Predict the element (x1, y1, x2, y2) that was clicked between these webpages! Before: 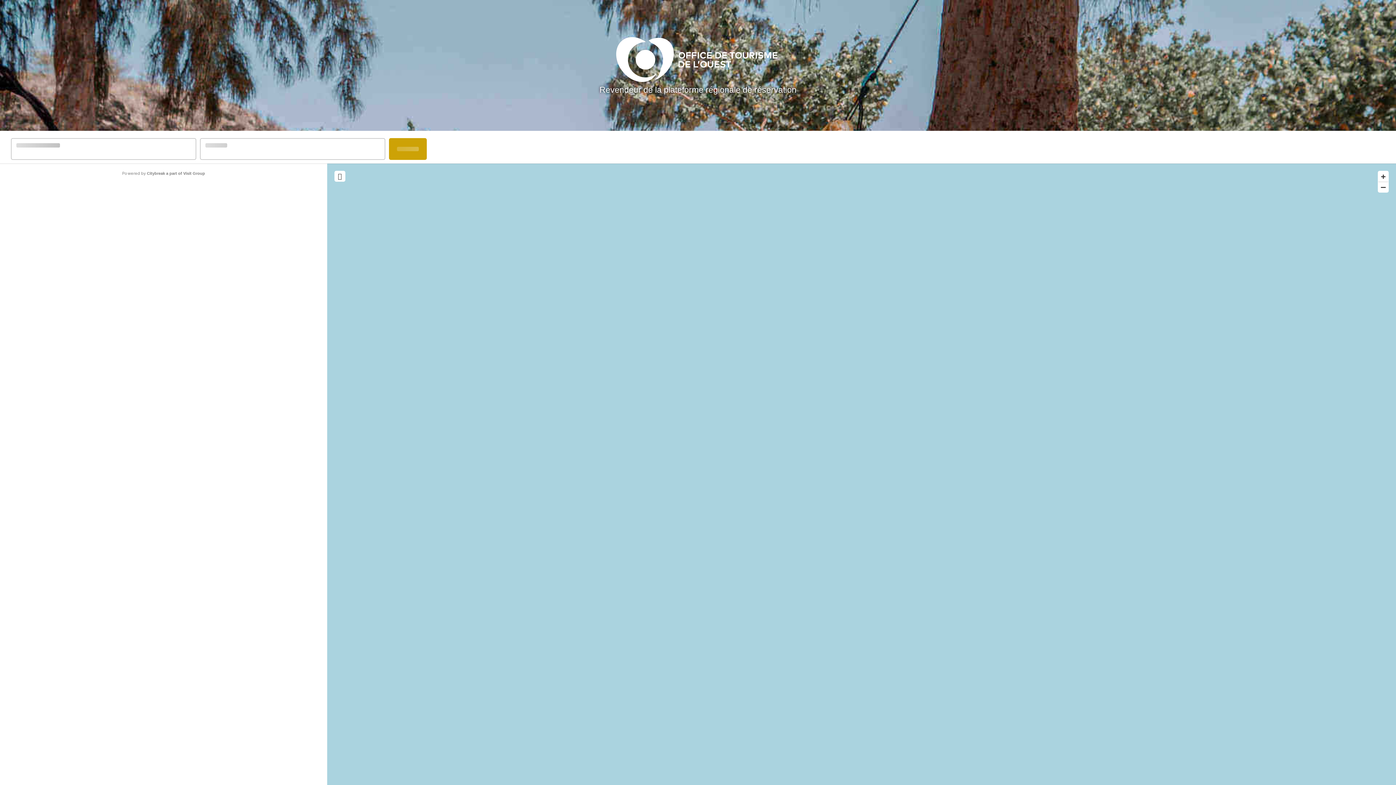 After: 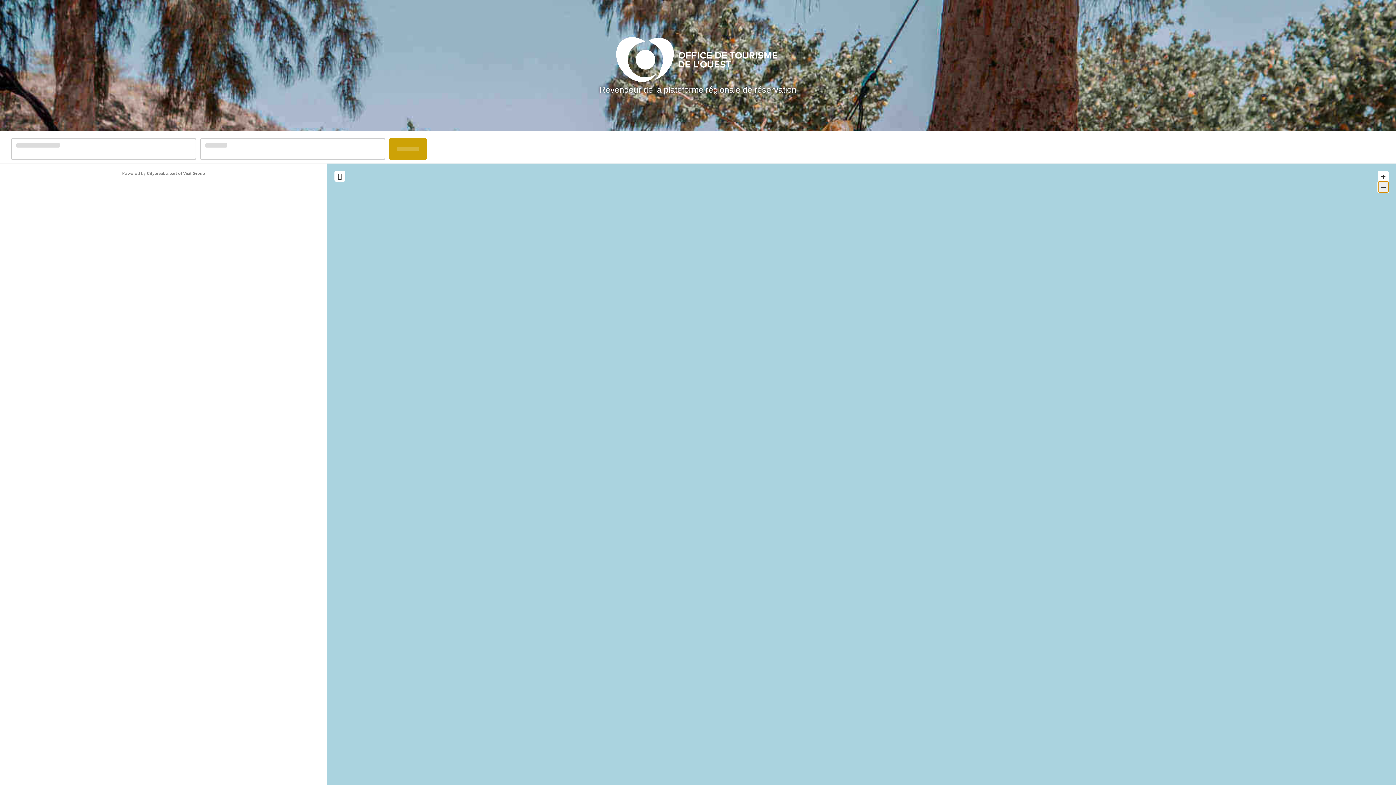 Action: bbox: (1378, 181, 1389, 192) label: –